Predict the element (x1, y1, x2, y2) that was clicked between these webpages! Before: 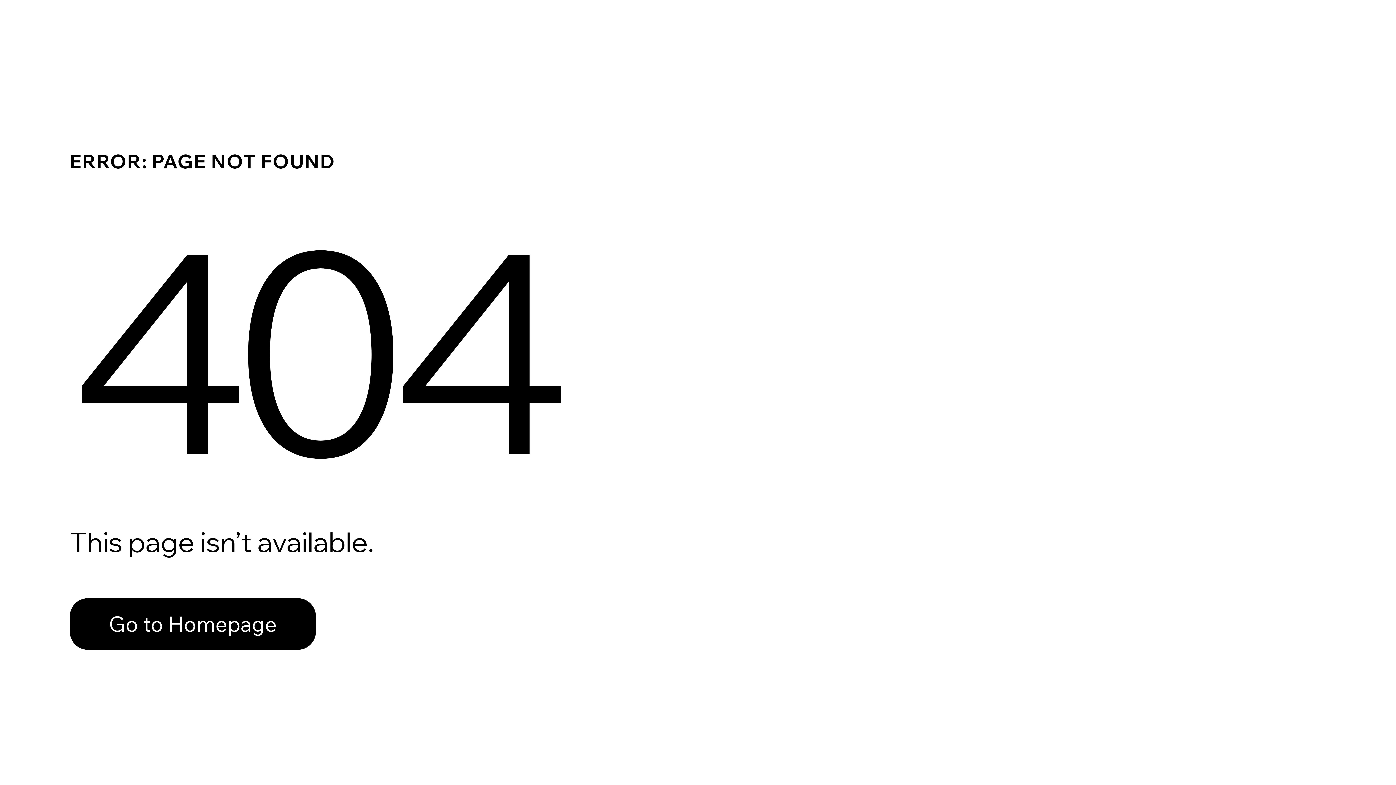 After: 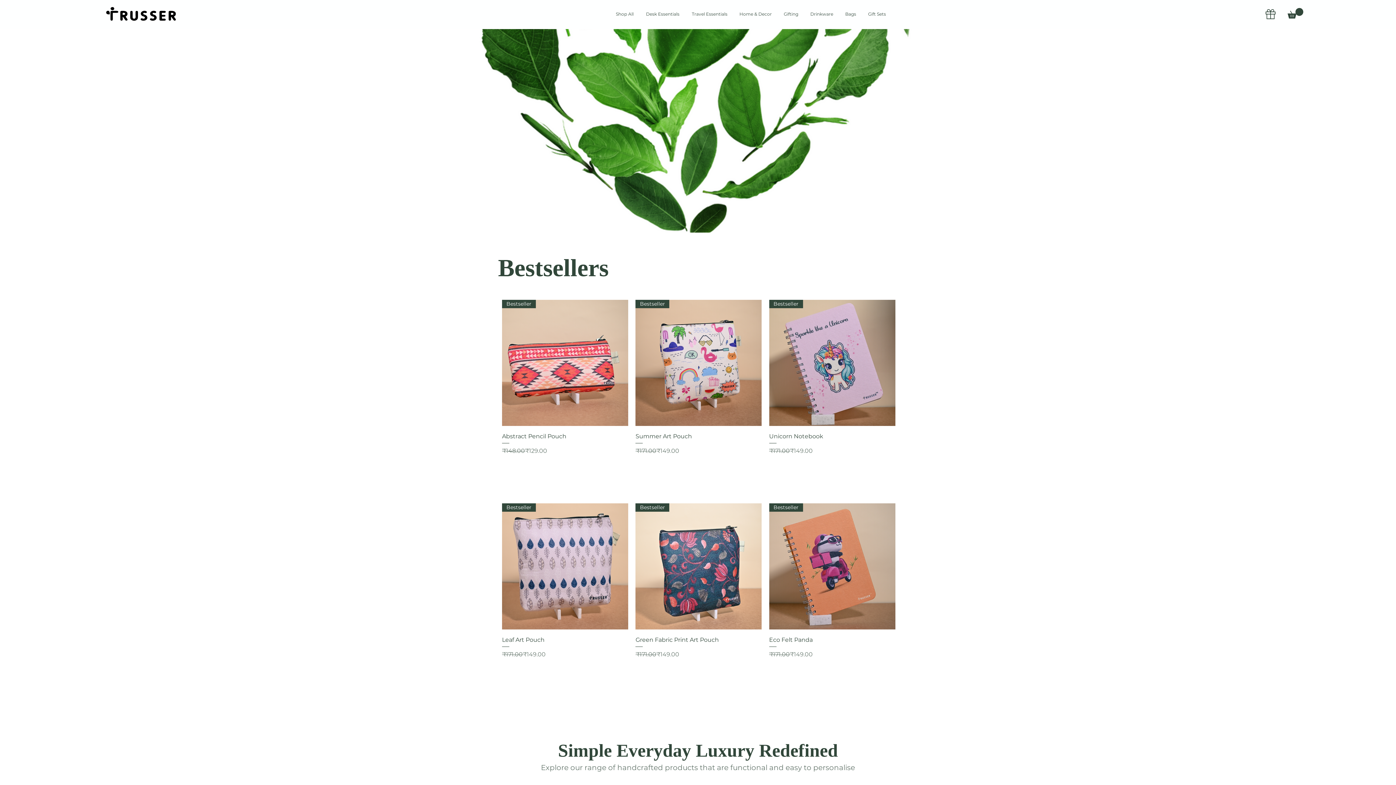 Action: bbox: (69, 582, 768, 659) label: Go to Homepage